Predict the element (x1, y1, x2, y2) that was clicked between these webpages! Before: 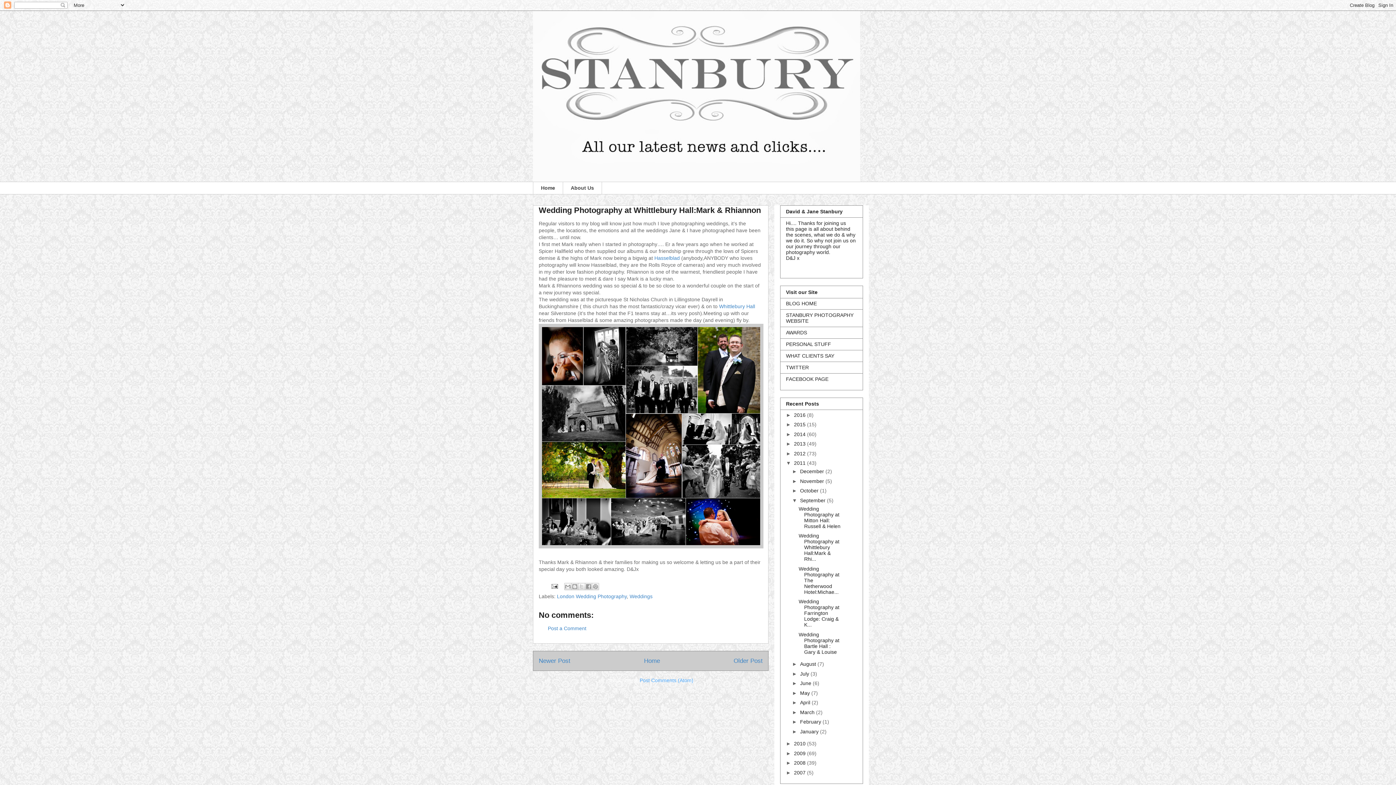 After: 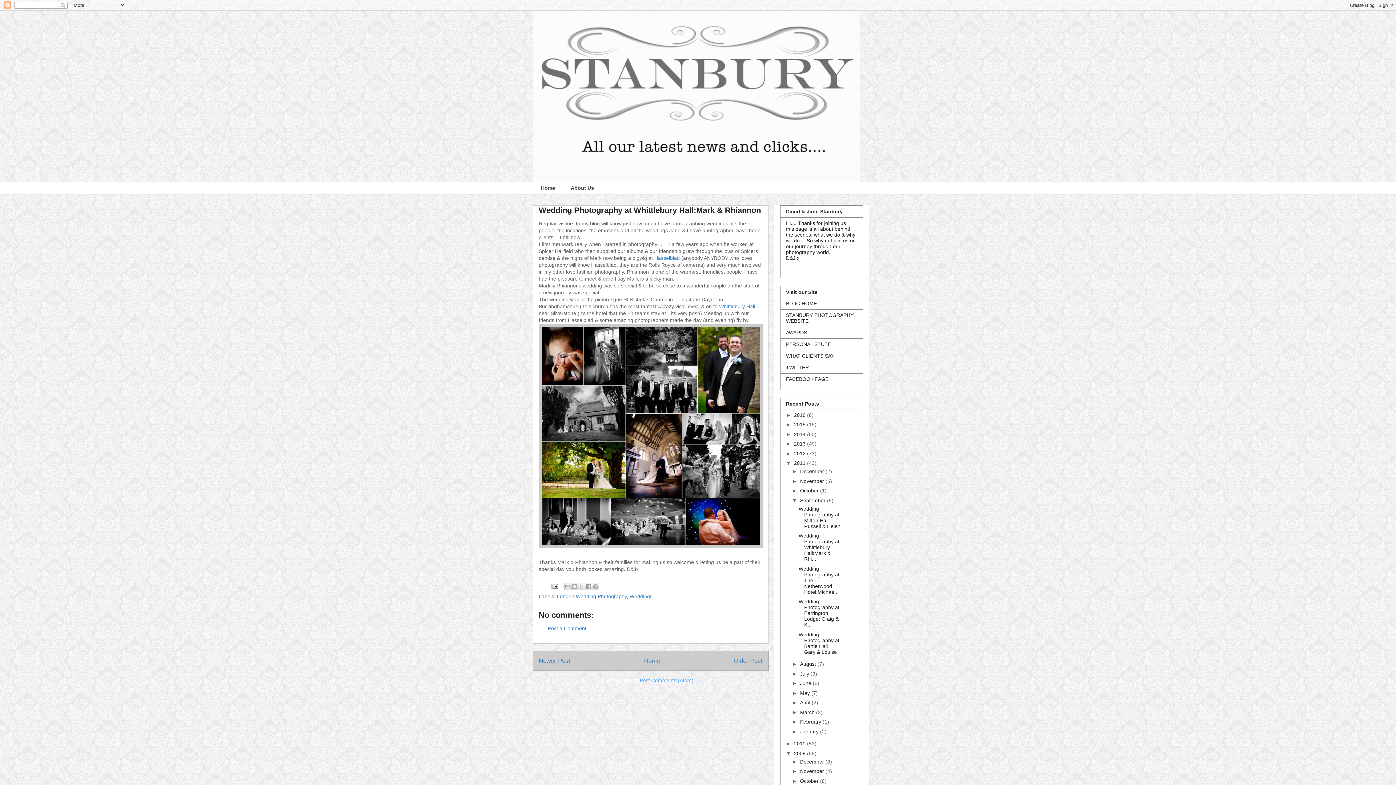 Action: label: ►   bbox: (786, 750, 794, 756)